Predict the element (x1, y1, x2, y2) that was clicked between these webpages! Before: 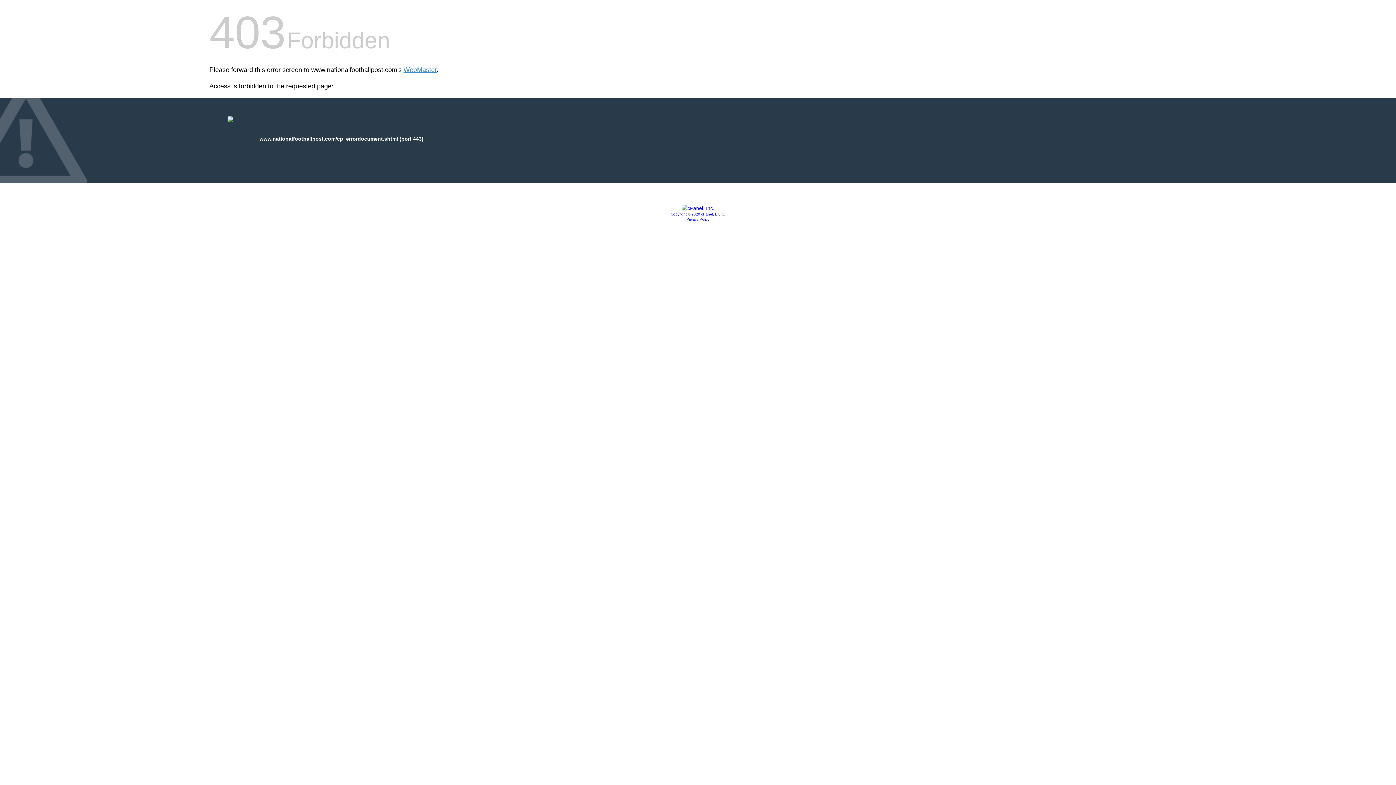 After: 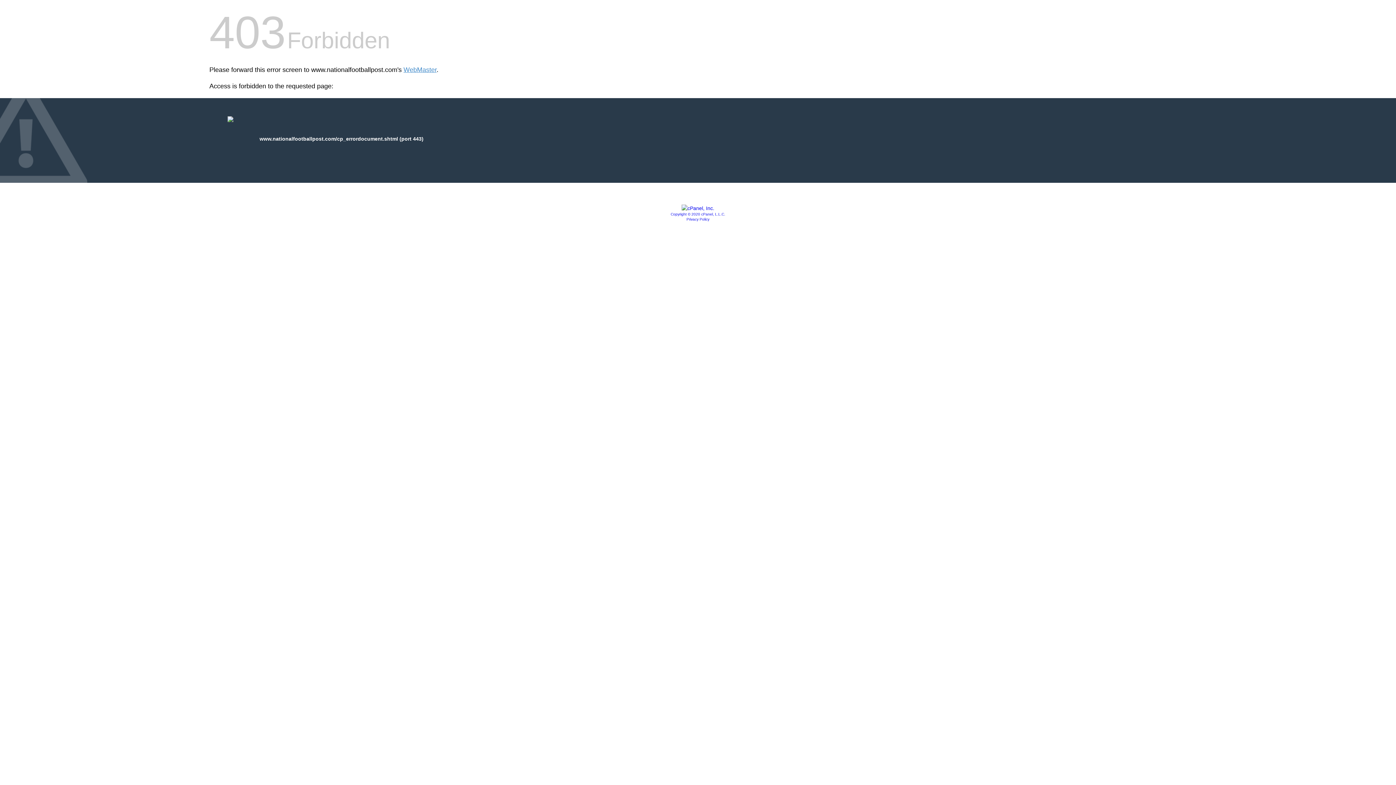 Action: bbox: (681, 205, 714, 211)